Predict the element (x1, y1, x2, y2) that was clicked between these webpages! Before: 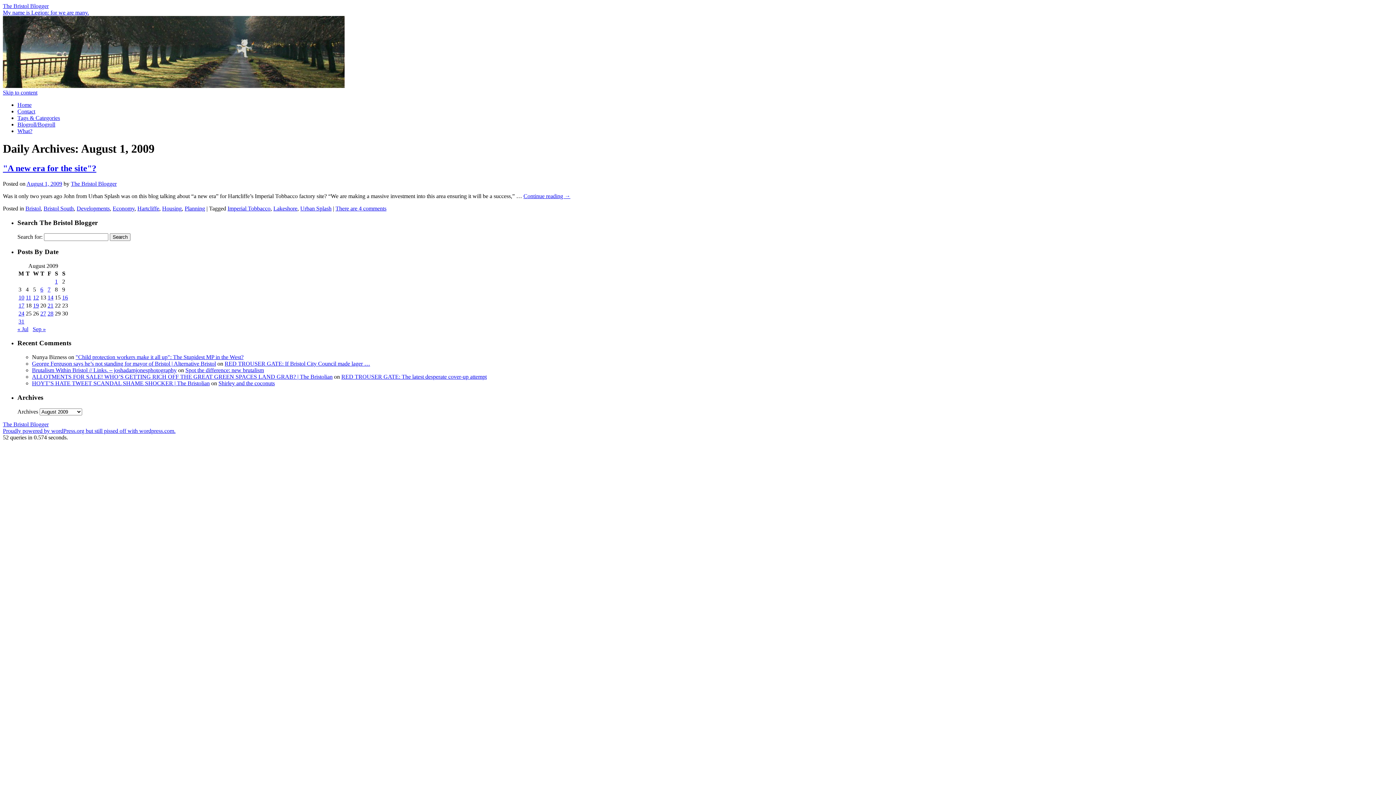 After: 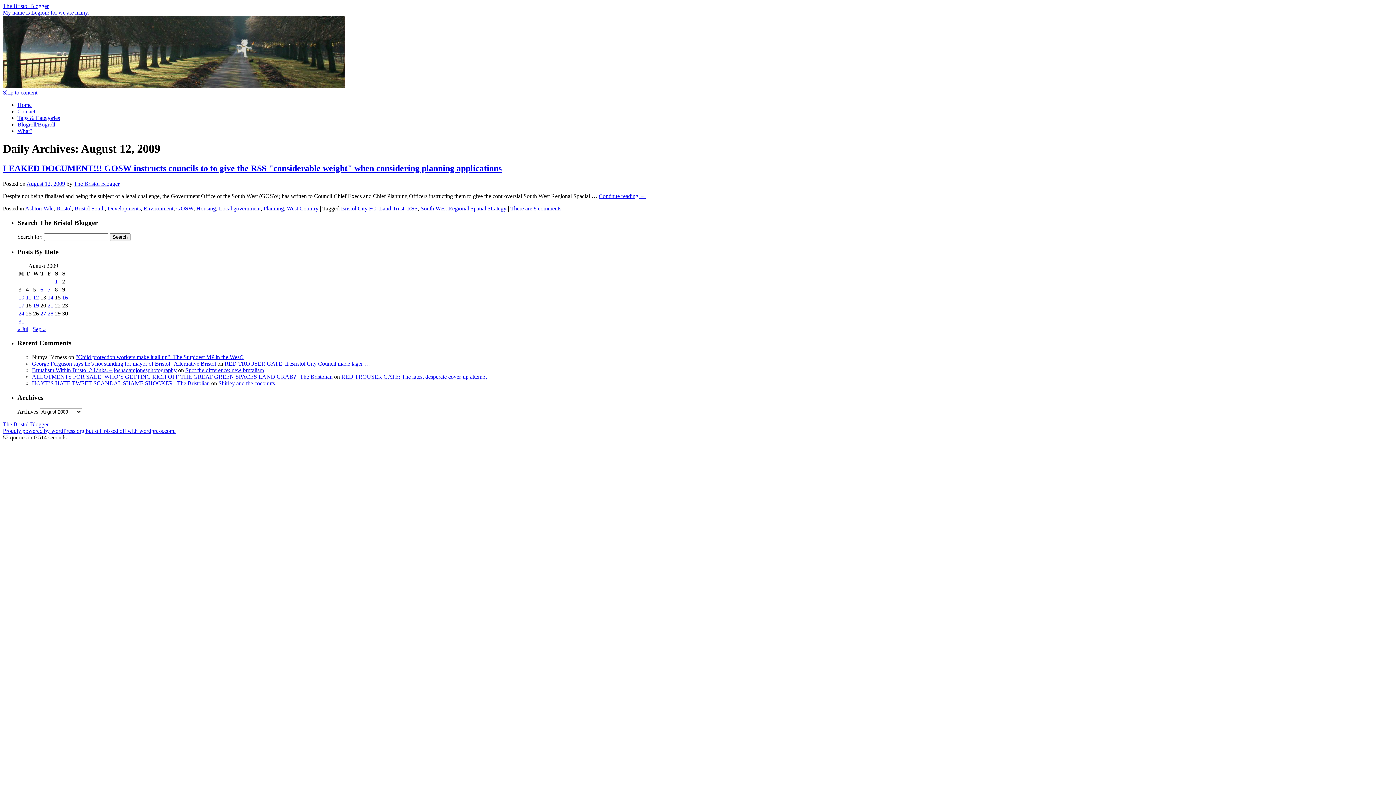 Action: bbox: (33, 294, 38, 300) label: Posts published on August 12, 2009